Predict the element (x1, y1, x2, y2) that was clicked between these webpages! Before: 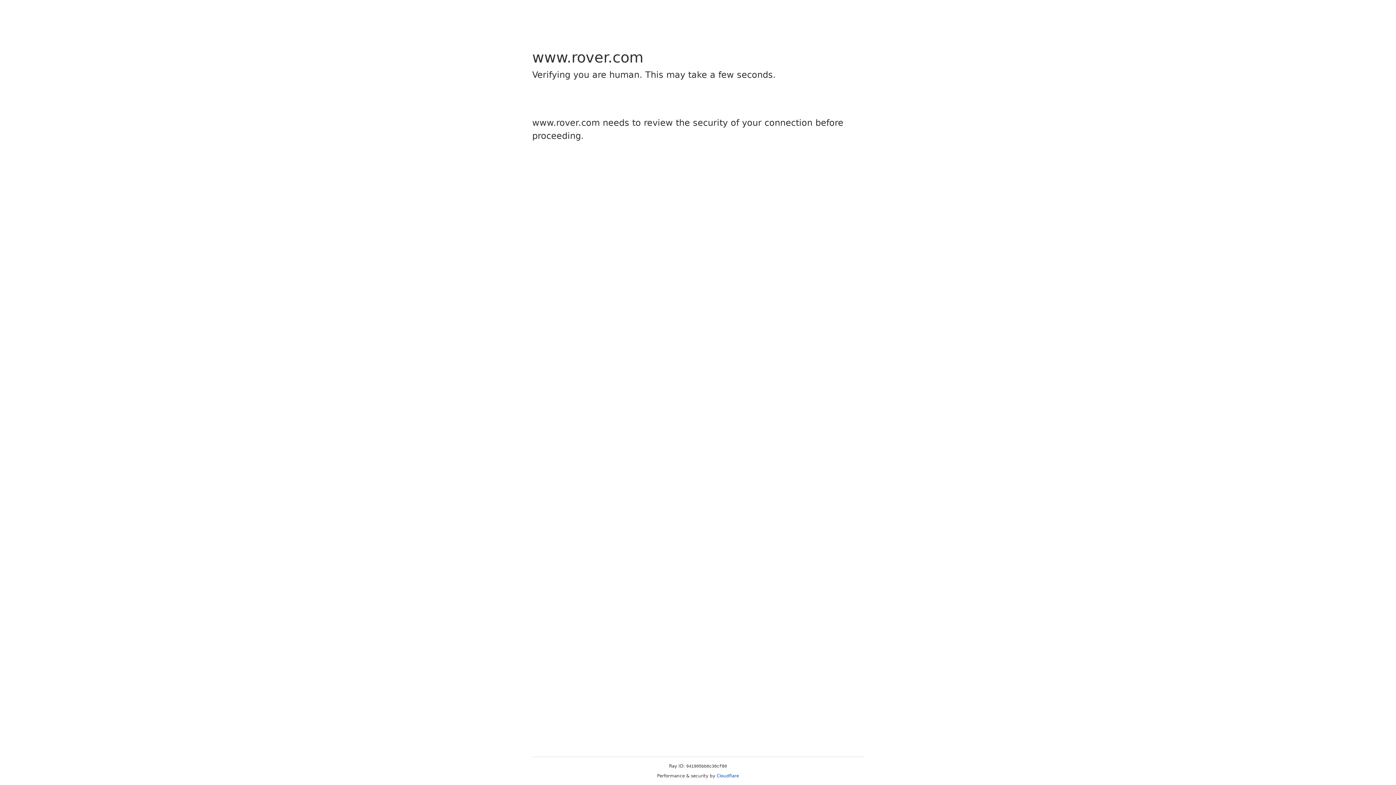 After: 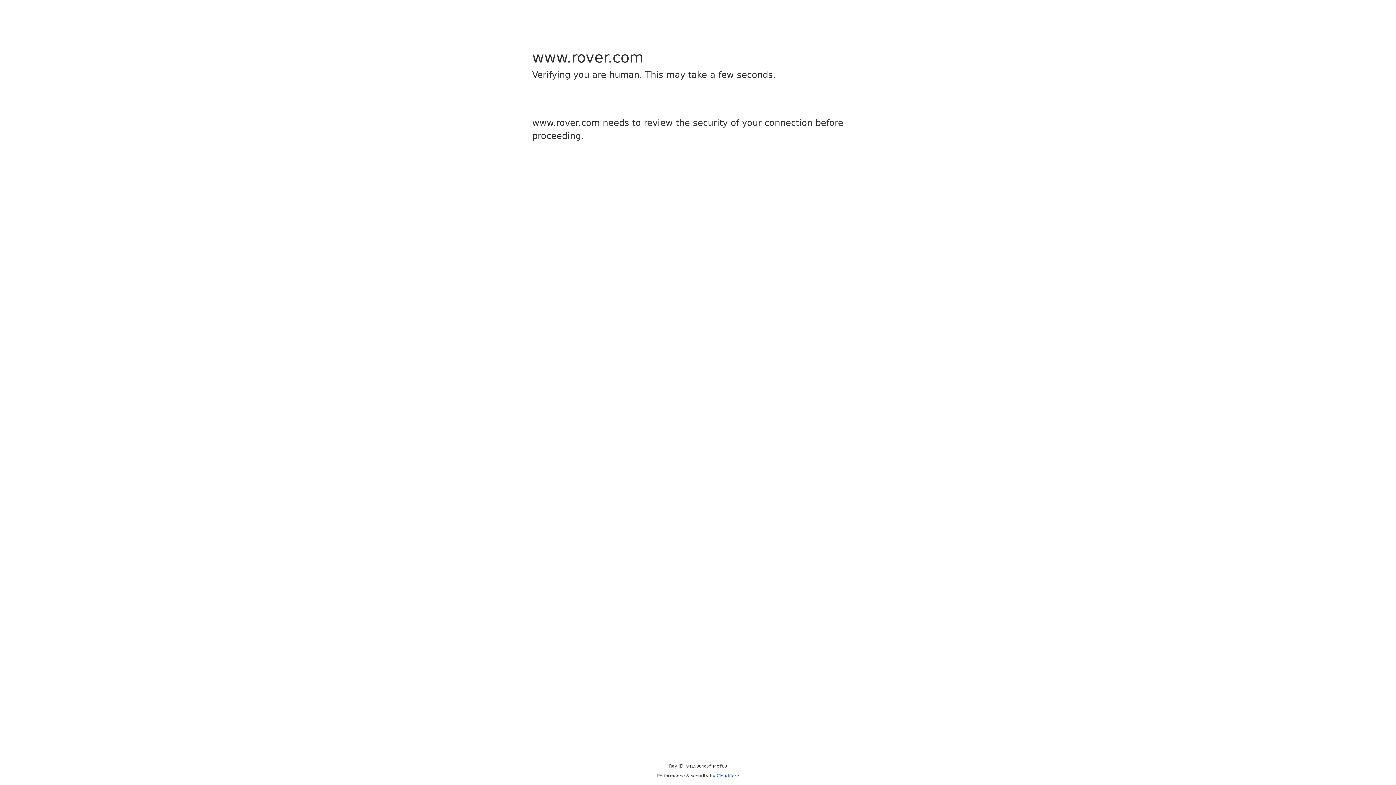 Action: bbox: (716, 773, 739, 778) label: Cloudflare